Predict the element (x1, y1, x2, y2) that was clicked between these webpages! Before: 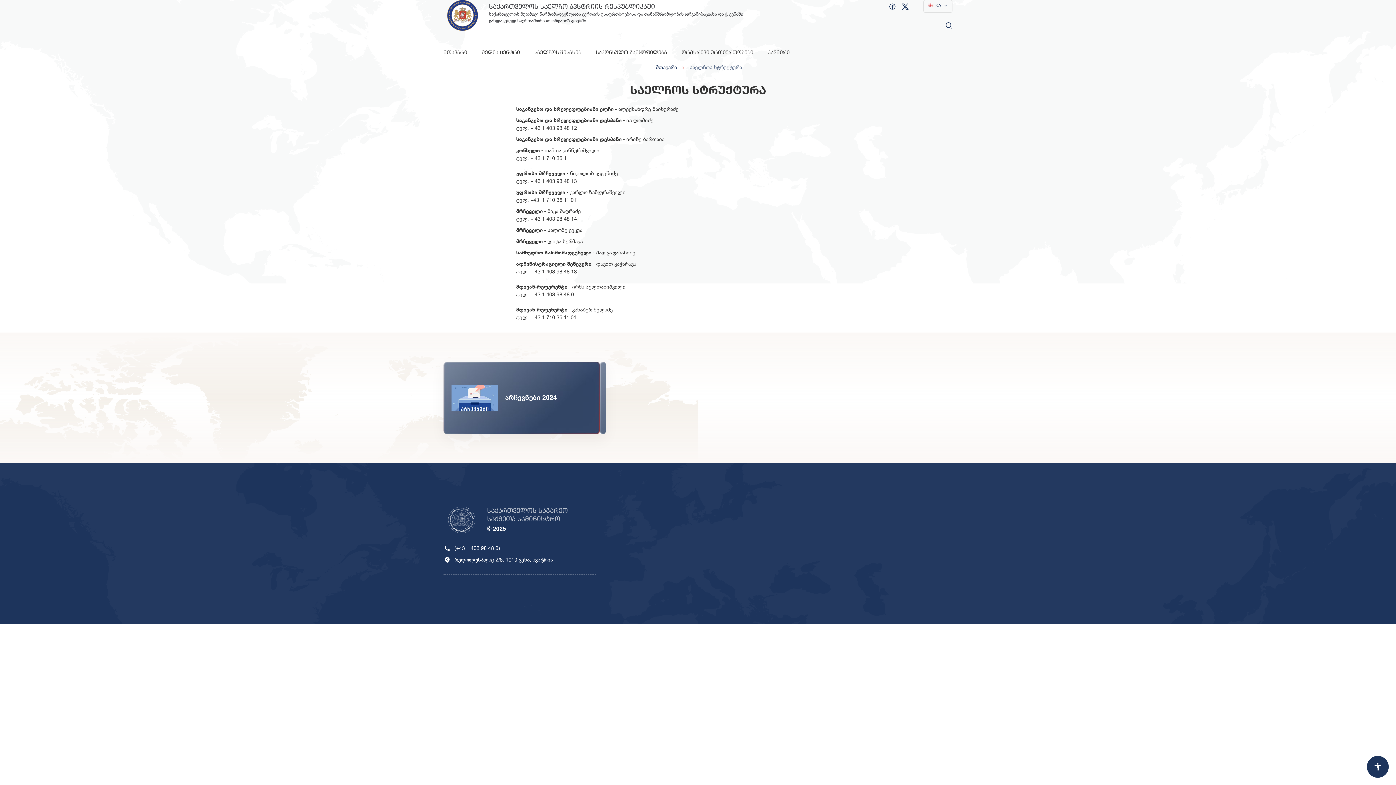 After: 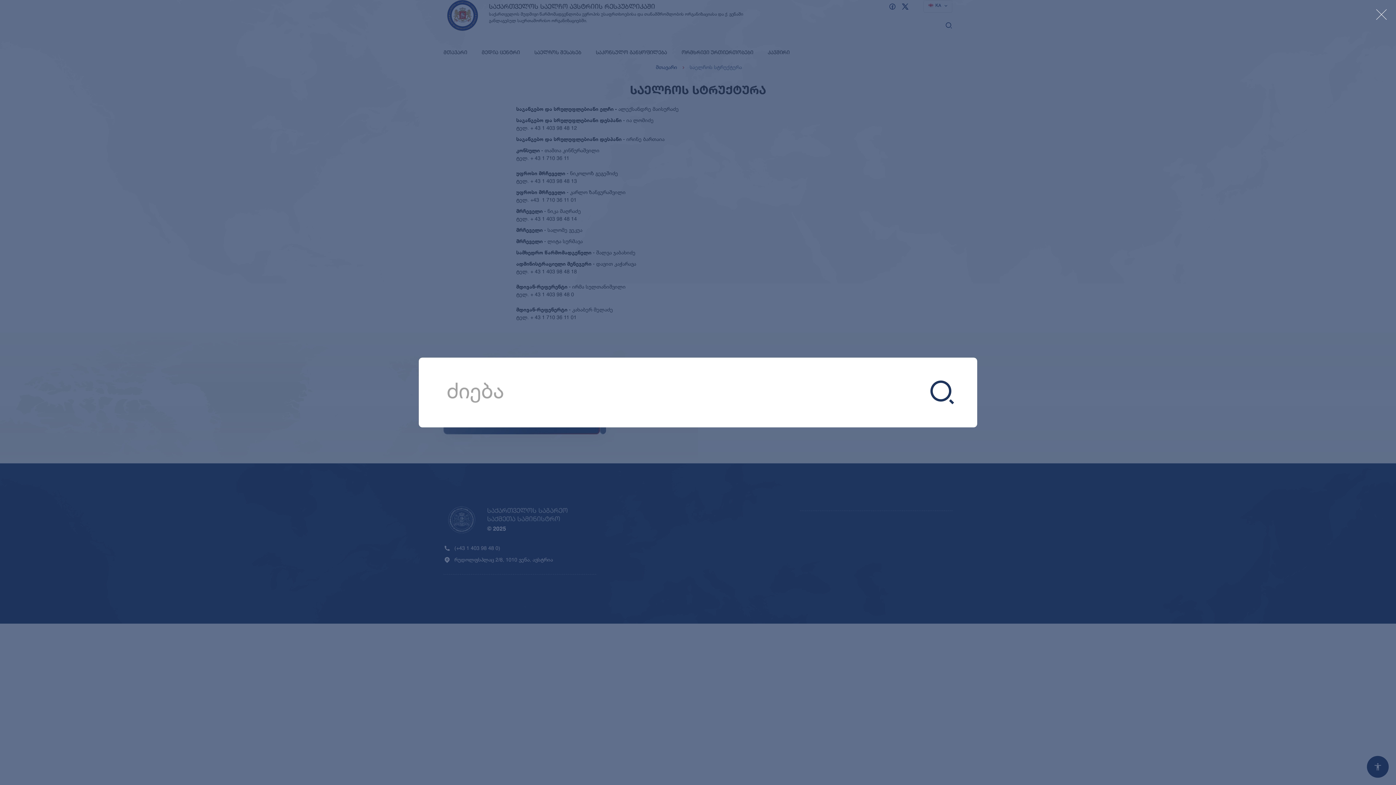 Action: bbox: (945, 20, 952, 30)